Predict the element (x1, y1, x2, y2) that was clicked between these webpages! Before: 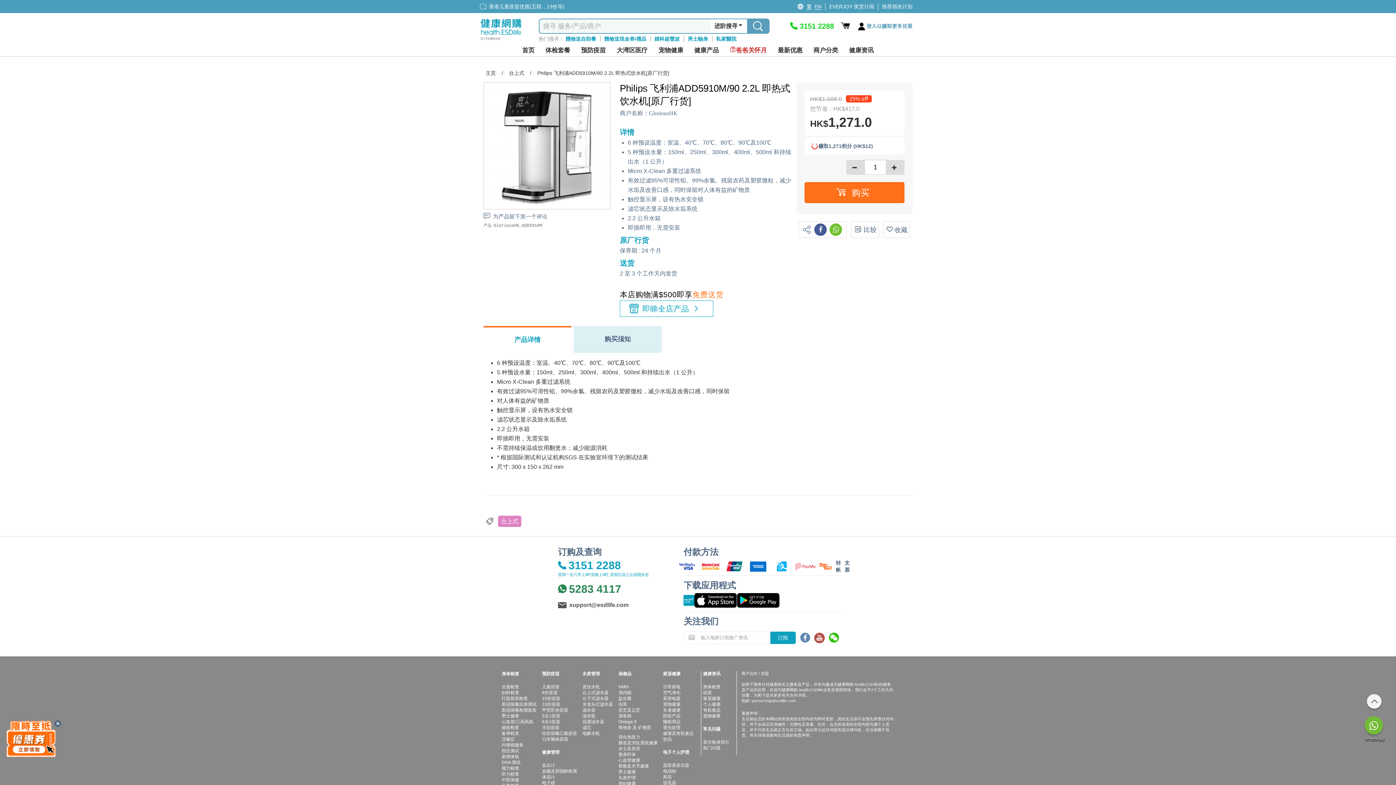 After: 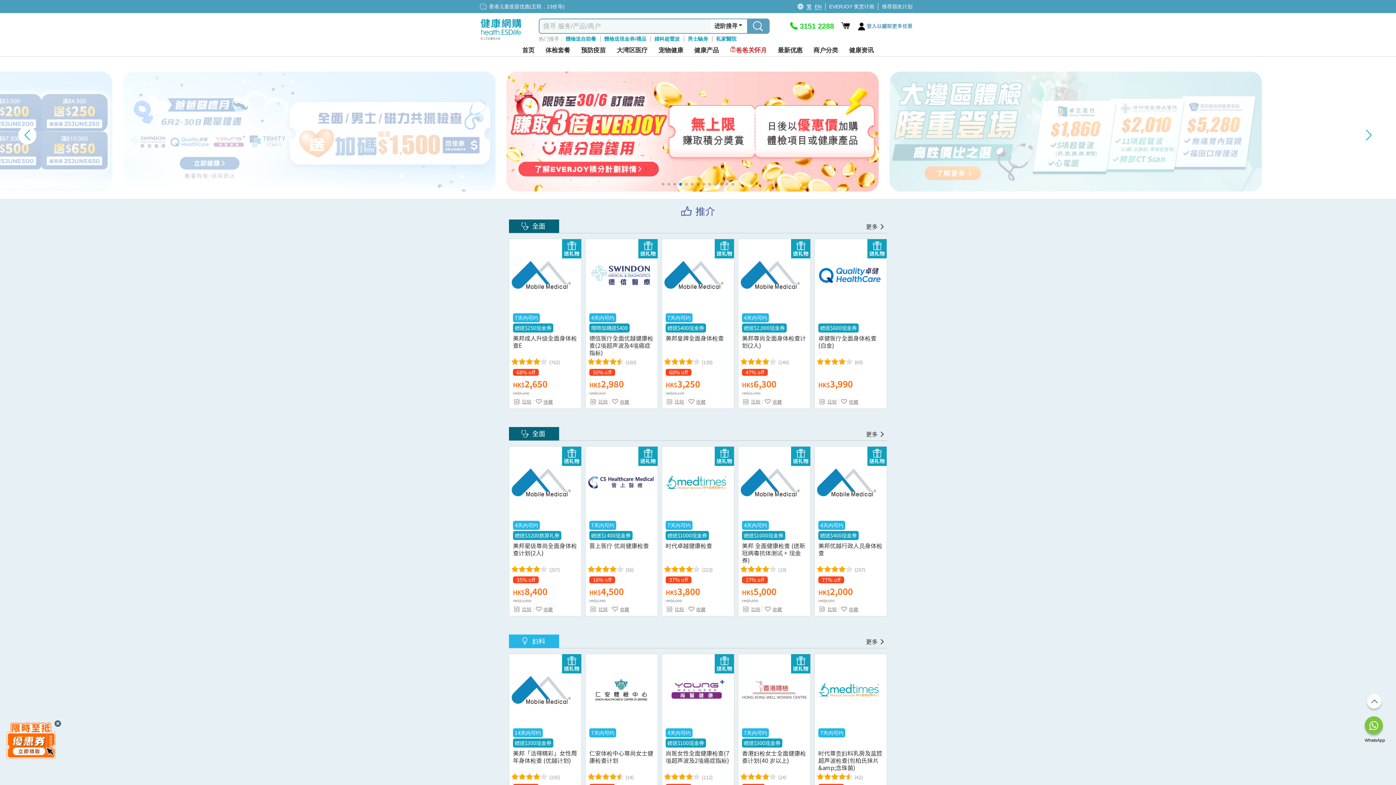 Action: bbox: (485, 70, 497, 76) label: url